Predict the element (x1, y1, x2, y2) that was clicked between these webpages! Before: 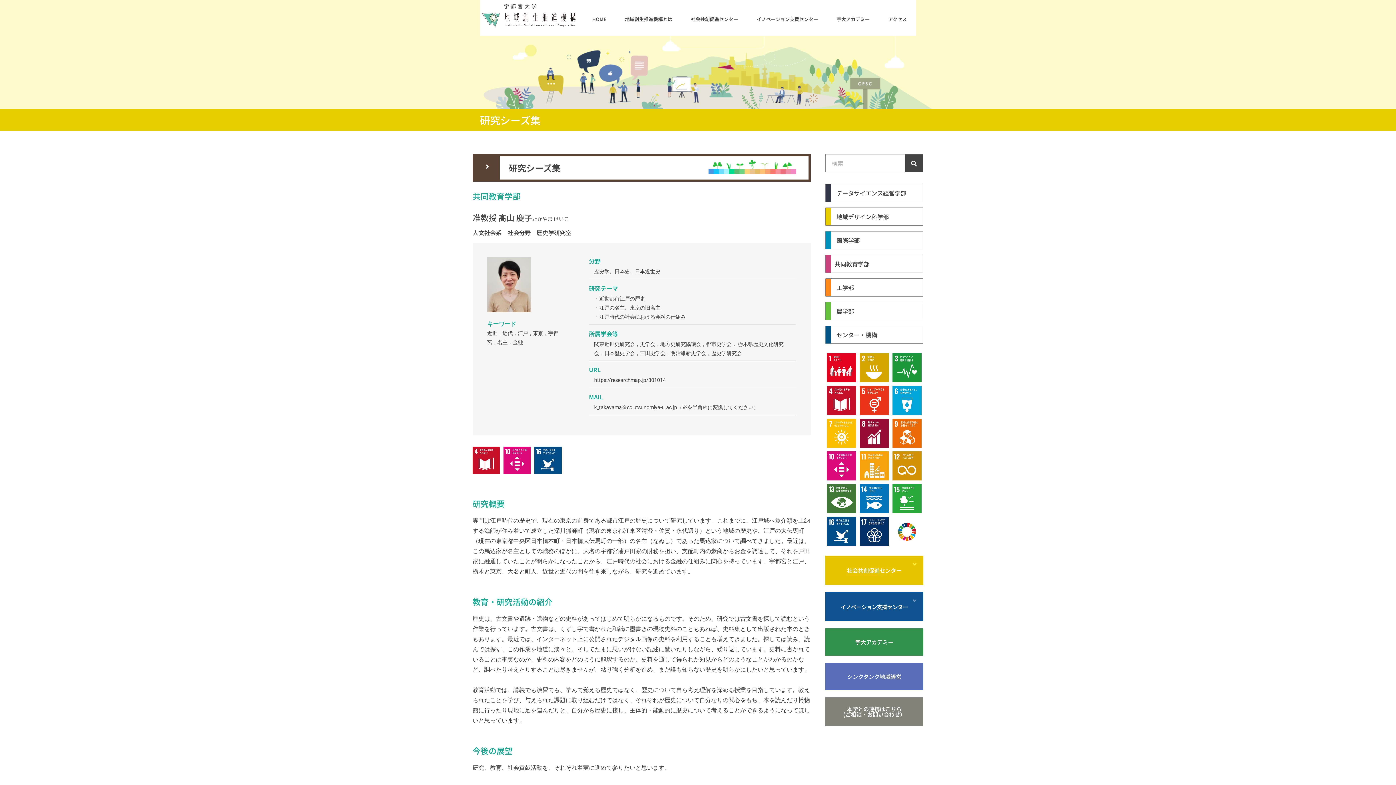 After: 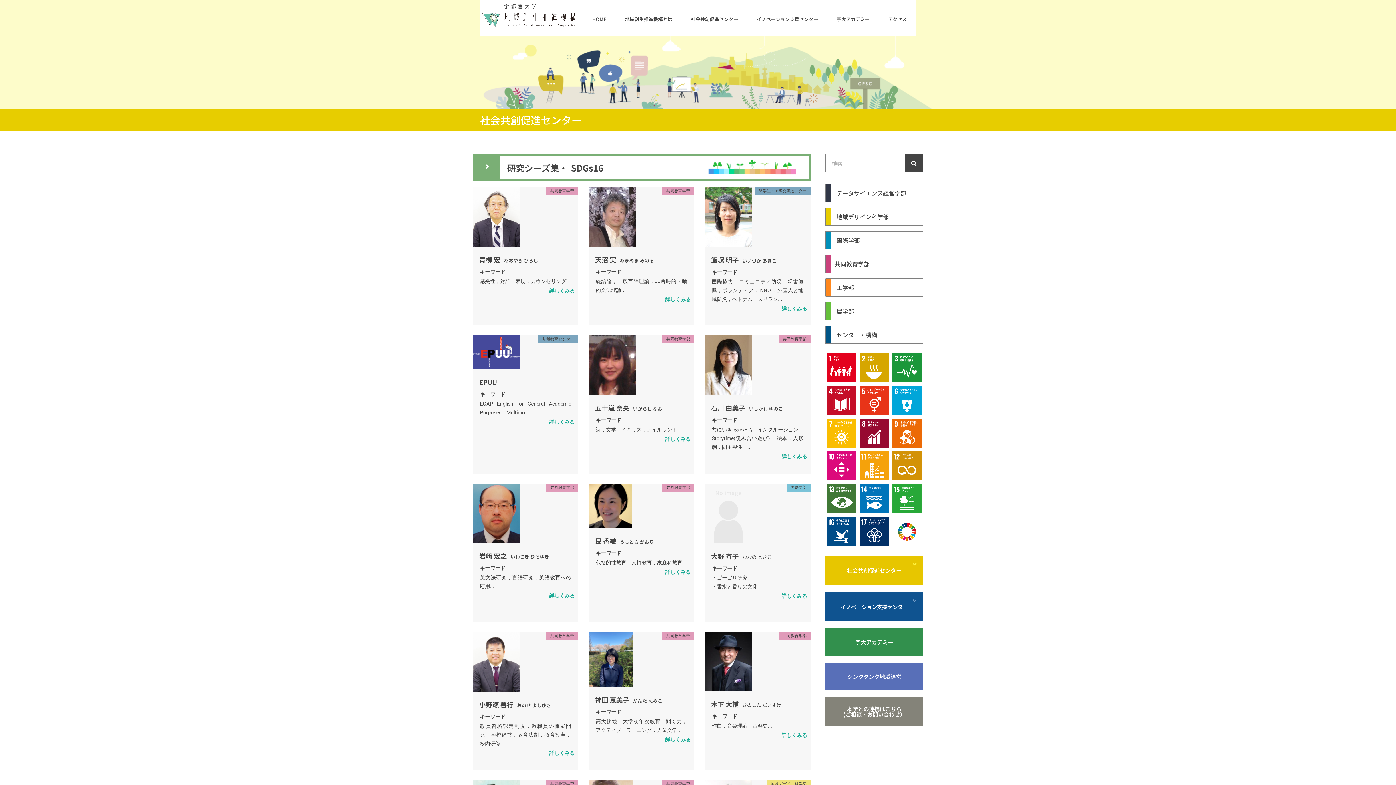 Action: bbox: (534, 446, 561, 474) label: SDGs16